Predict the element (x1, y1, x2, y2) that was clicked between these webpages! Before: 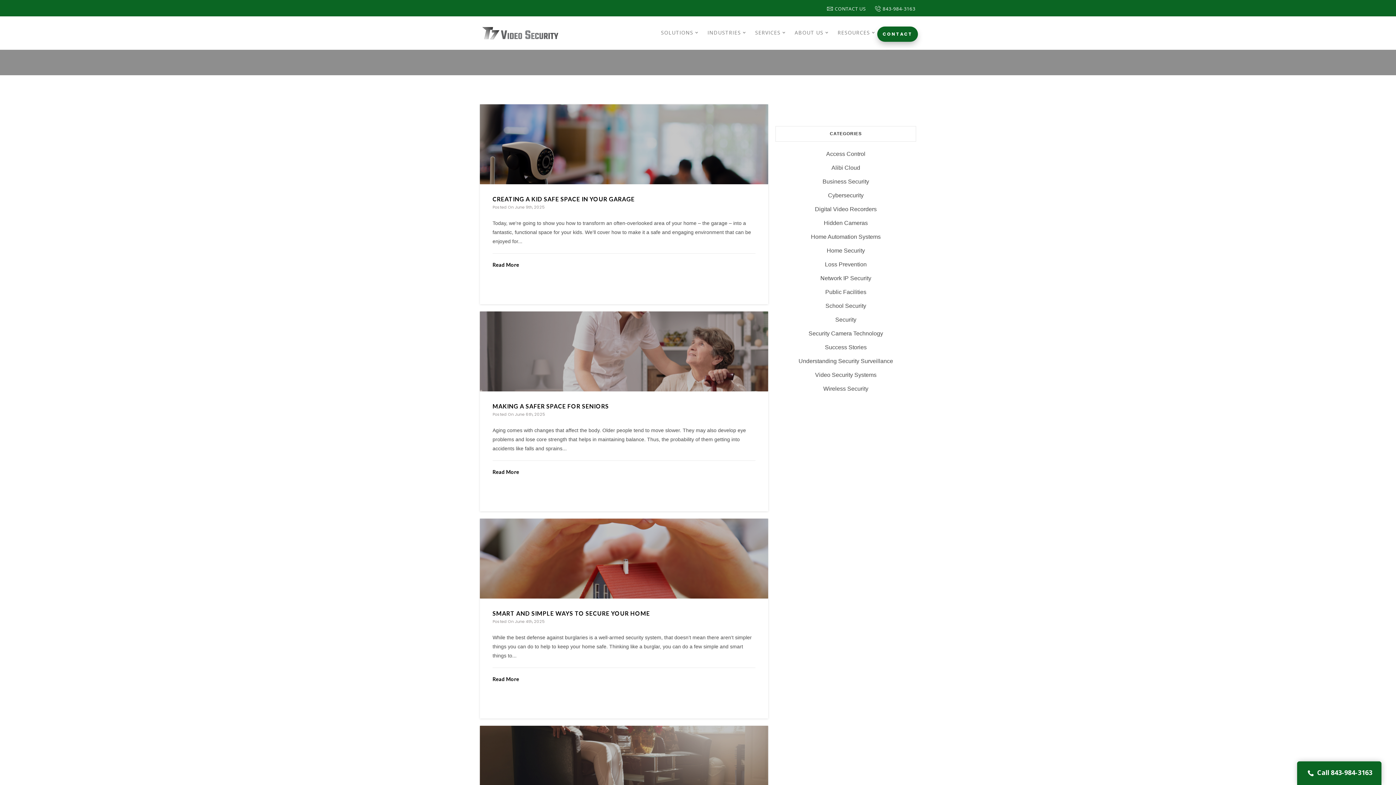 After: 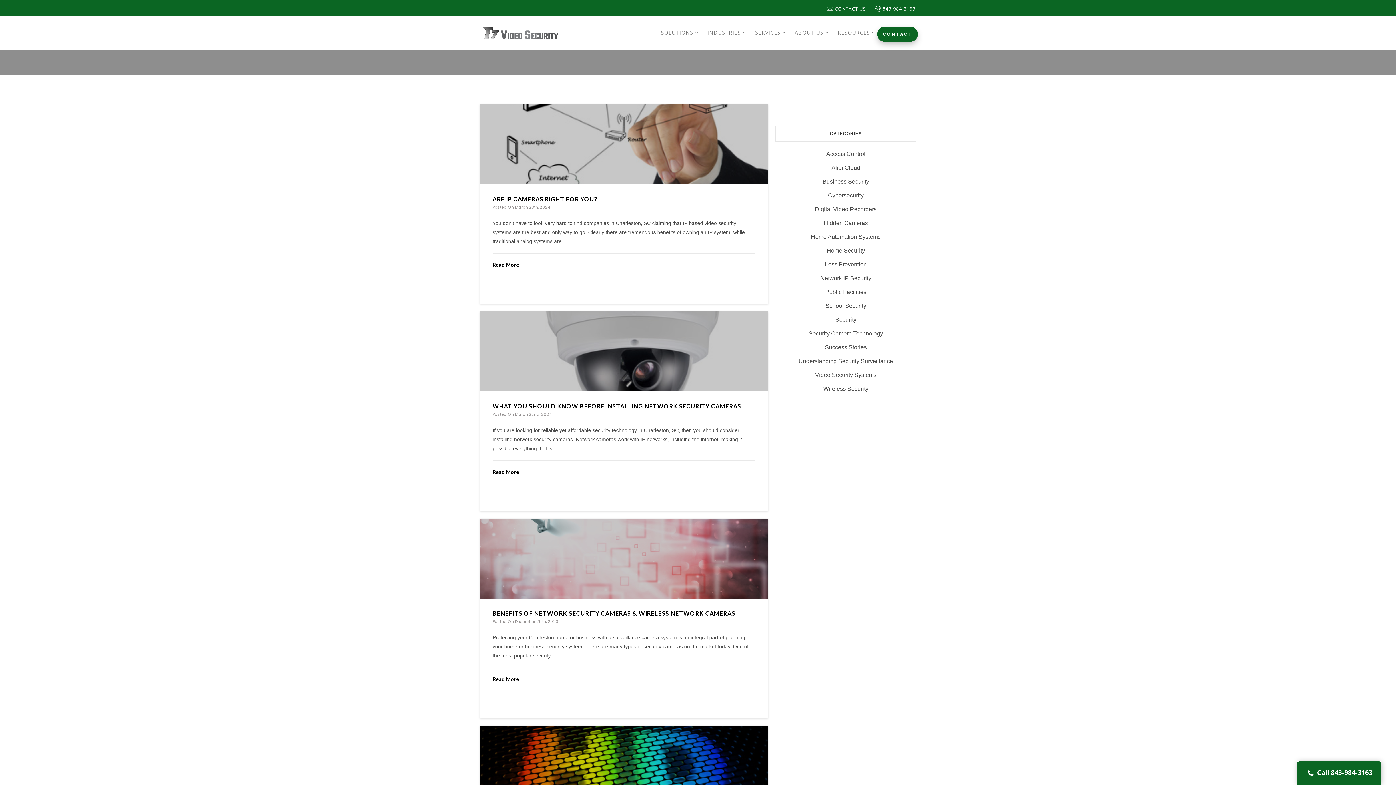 Action: bbox: (775, 273, 916, 283) label: Network IP Security